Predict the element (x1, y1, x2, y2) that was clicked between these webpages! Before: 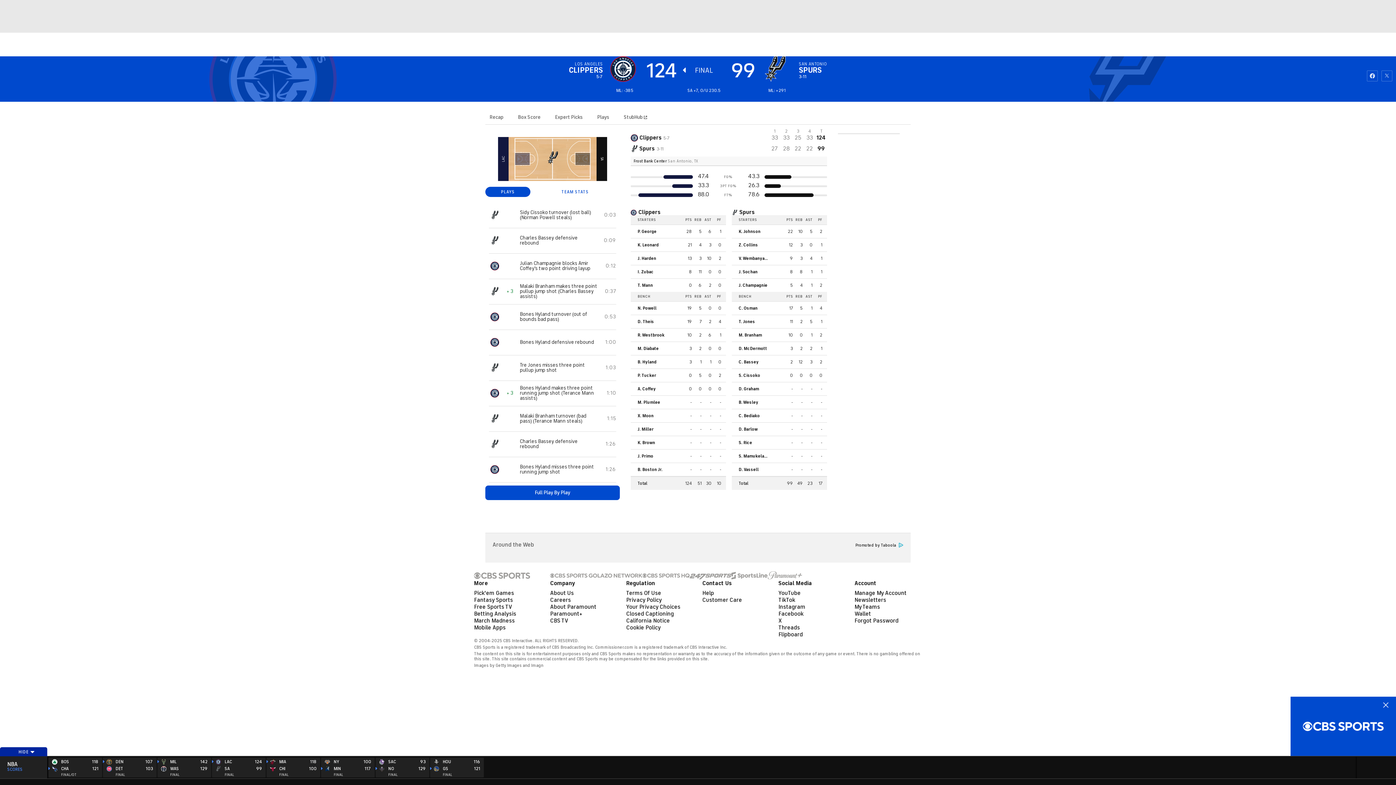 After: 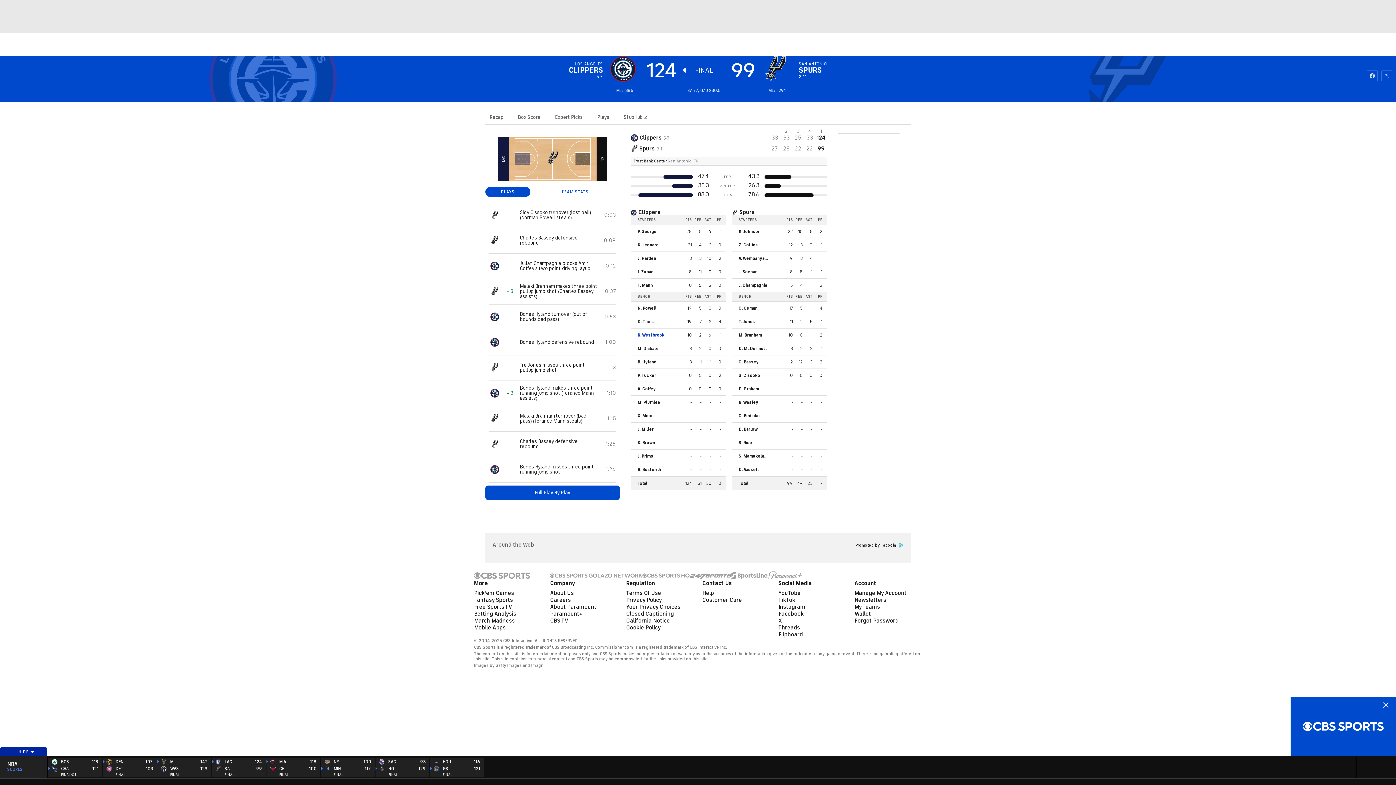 Action: bbox: (637, 333, 670, 337) label: R. Westbrook